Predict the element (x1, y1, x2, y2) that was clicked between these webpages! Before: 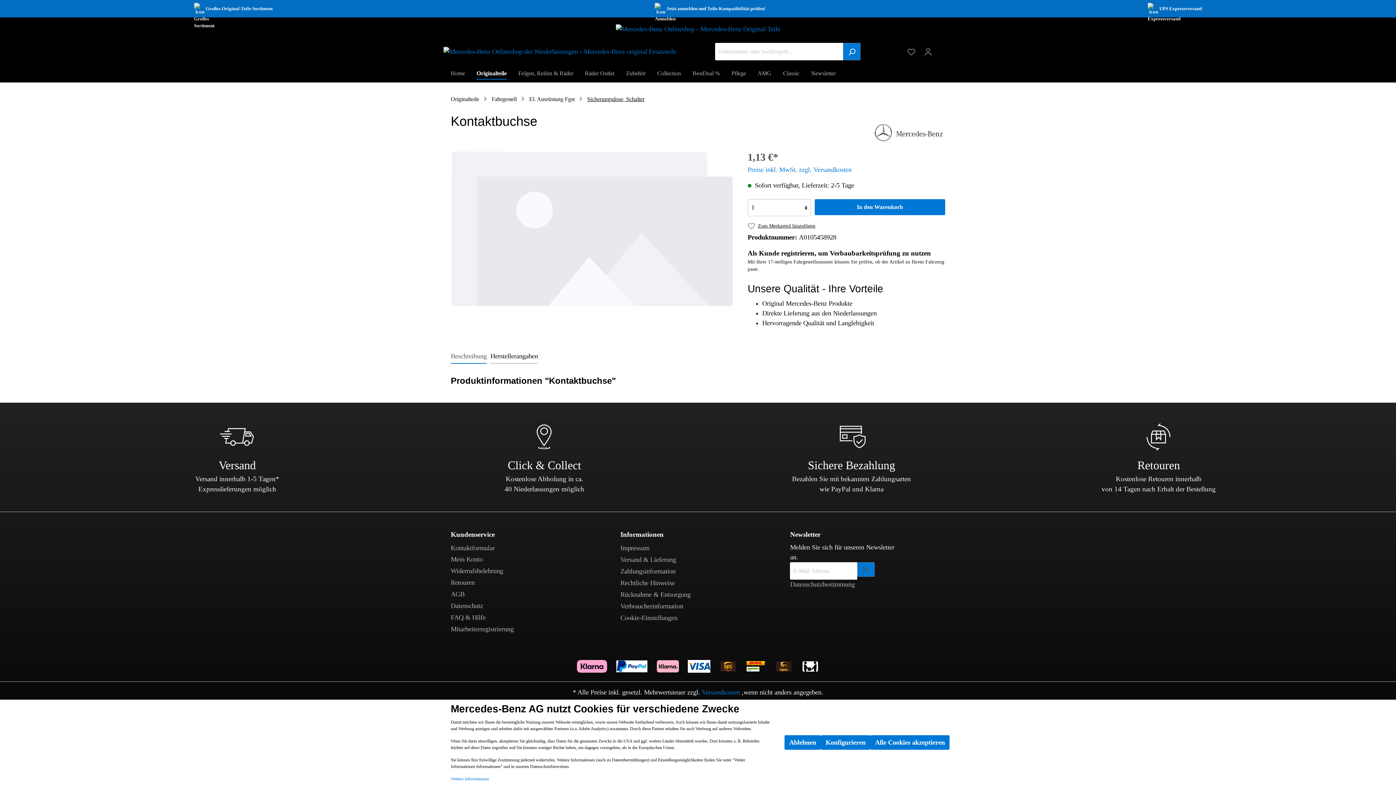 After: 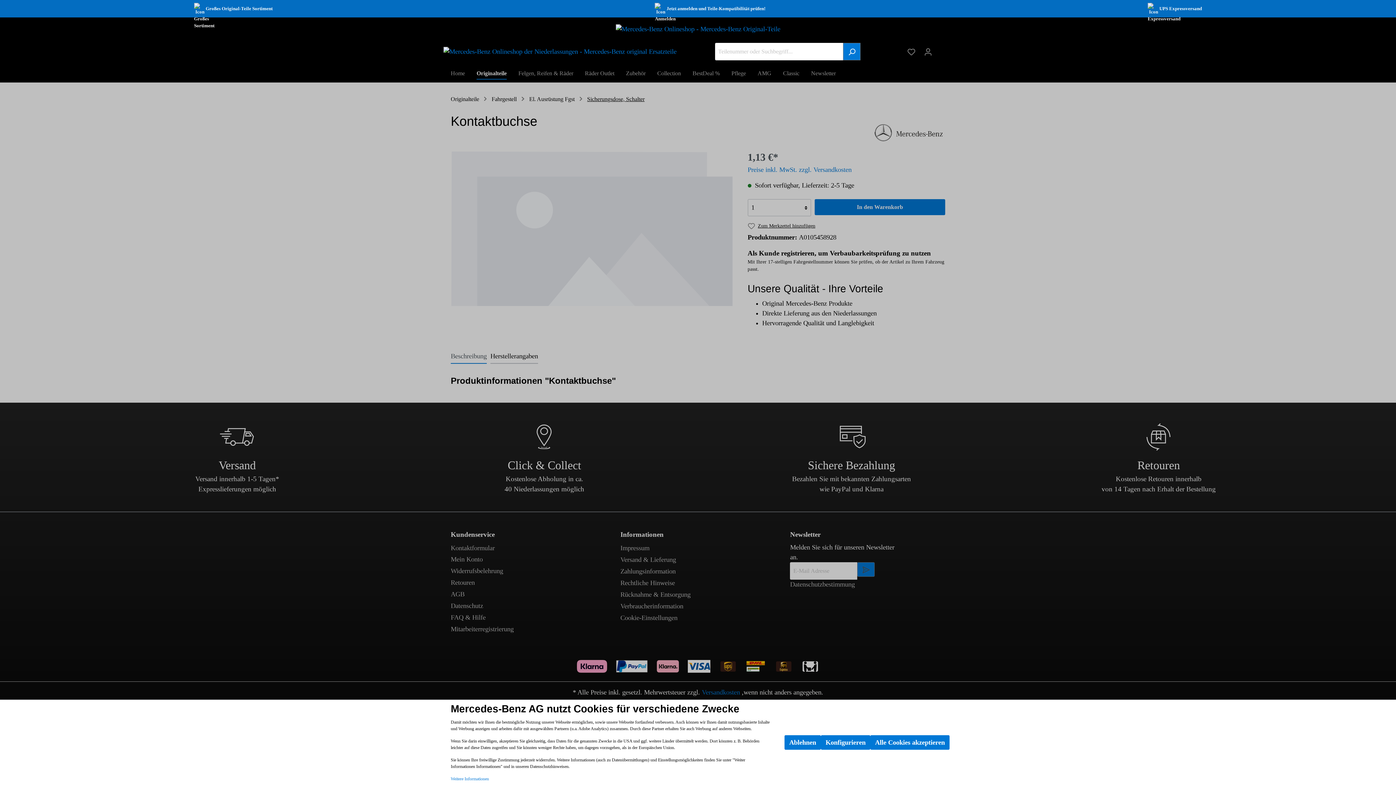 Action: bbox: (747, 166, 851, 173) label: Preise inkl. MwSt. zzgl. Versandkosten